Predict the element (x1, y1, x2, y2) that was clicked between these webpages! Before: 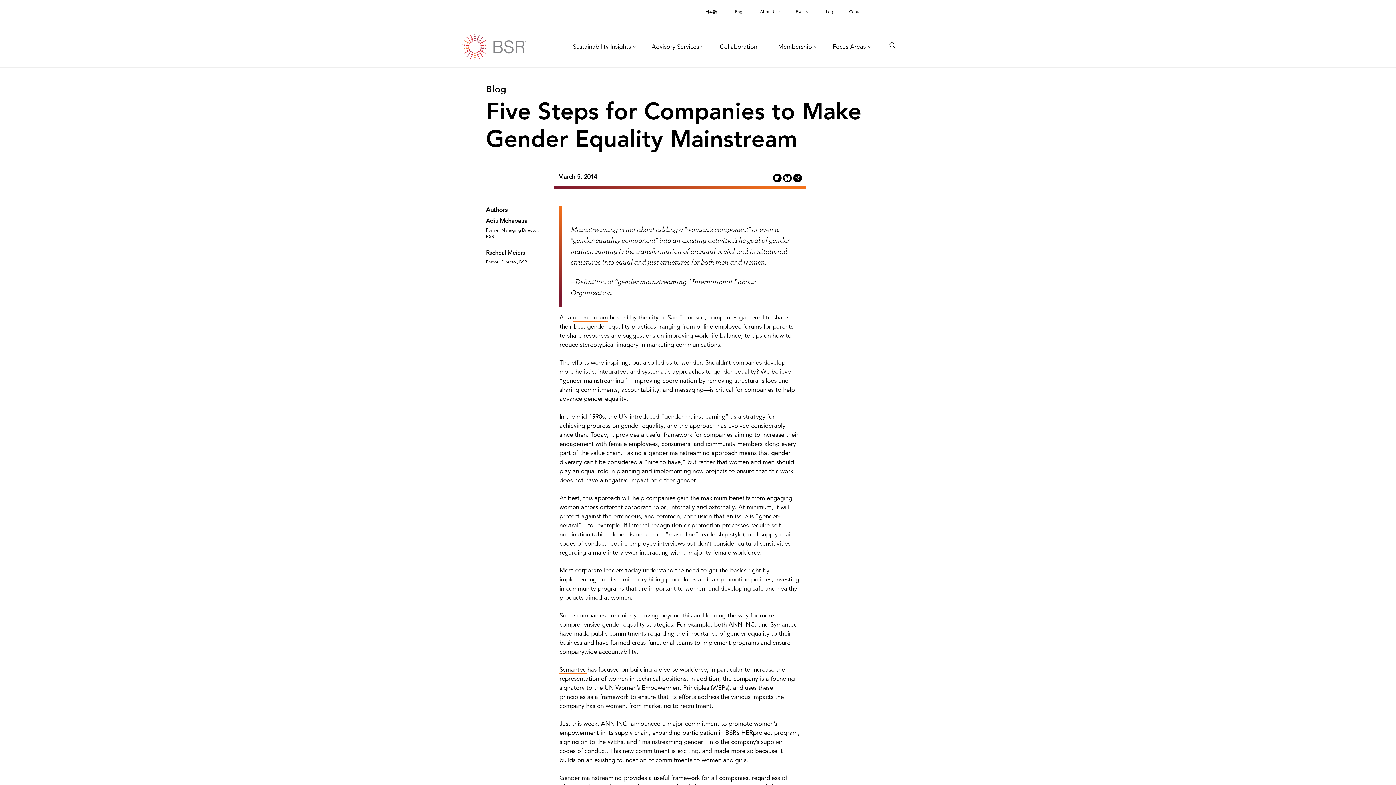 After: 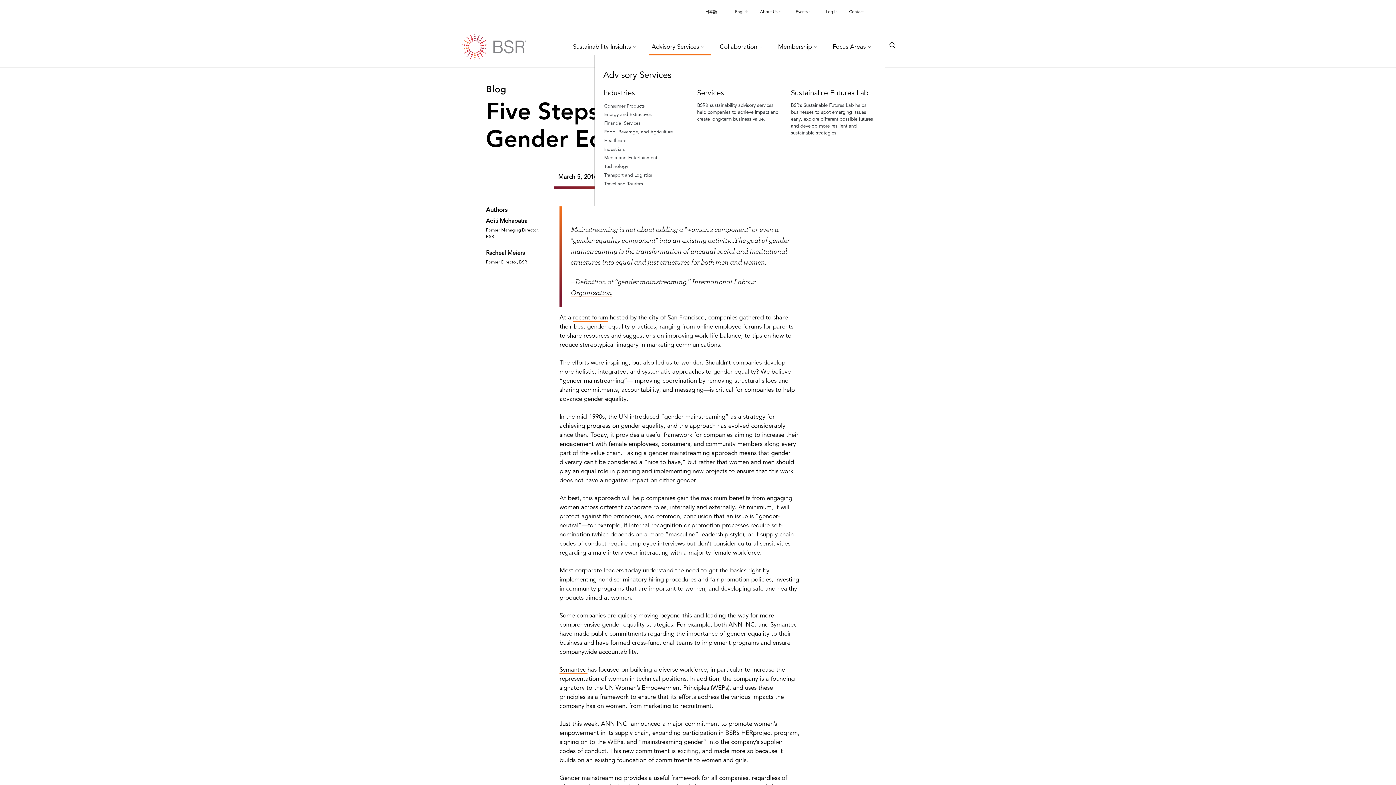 Action: label: Advisory Services   bbox: (648, 39, 711, 54)